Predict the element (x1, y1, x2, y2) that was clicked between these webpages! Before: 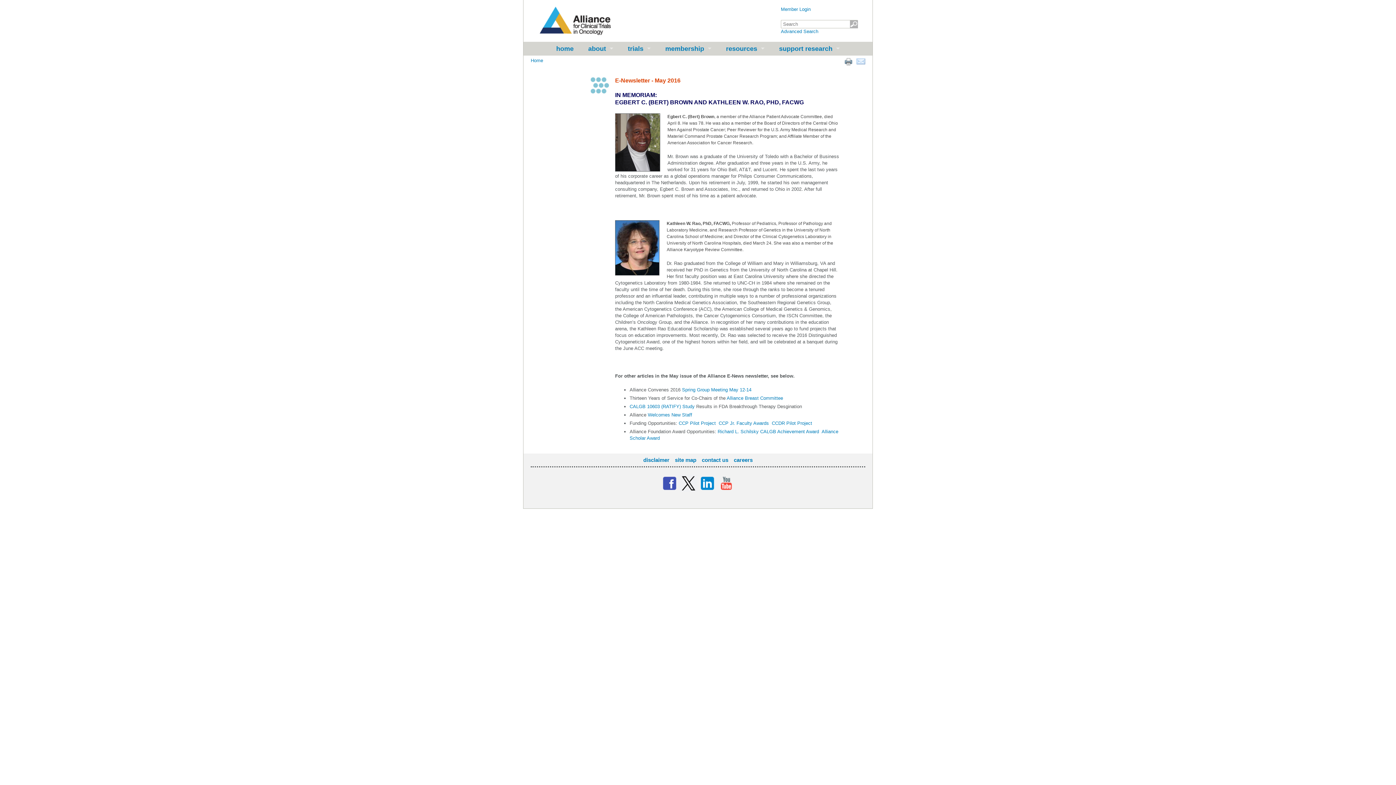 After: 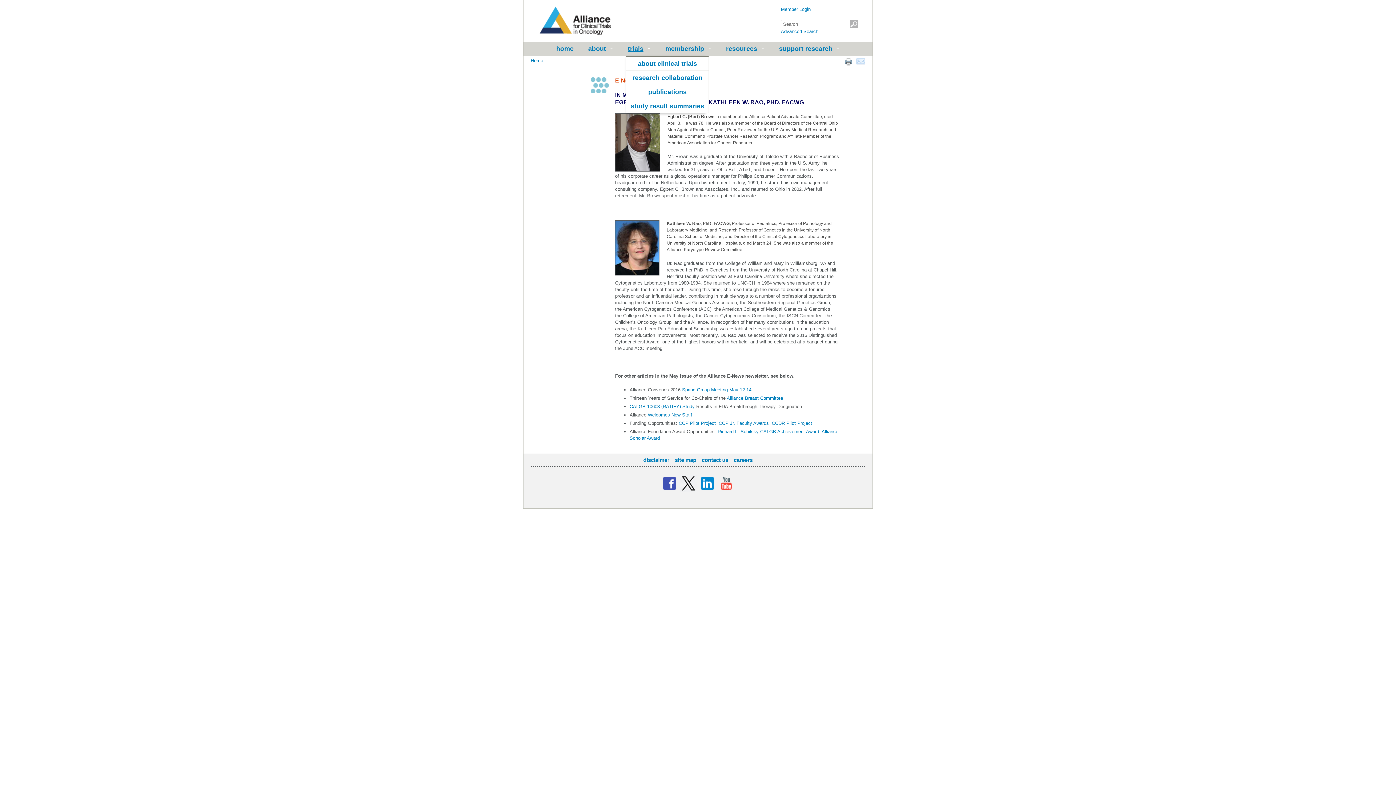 Action: label: trials bbox: (628, 45, 650, 52)